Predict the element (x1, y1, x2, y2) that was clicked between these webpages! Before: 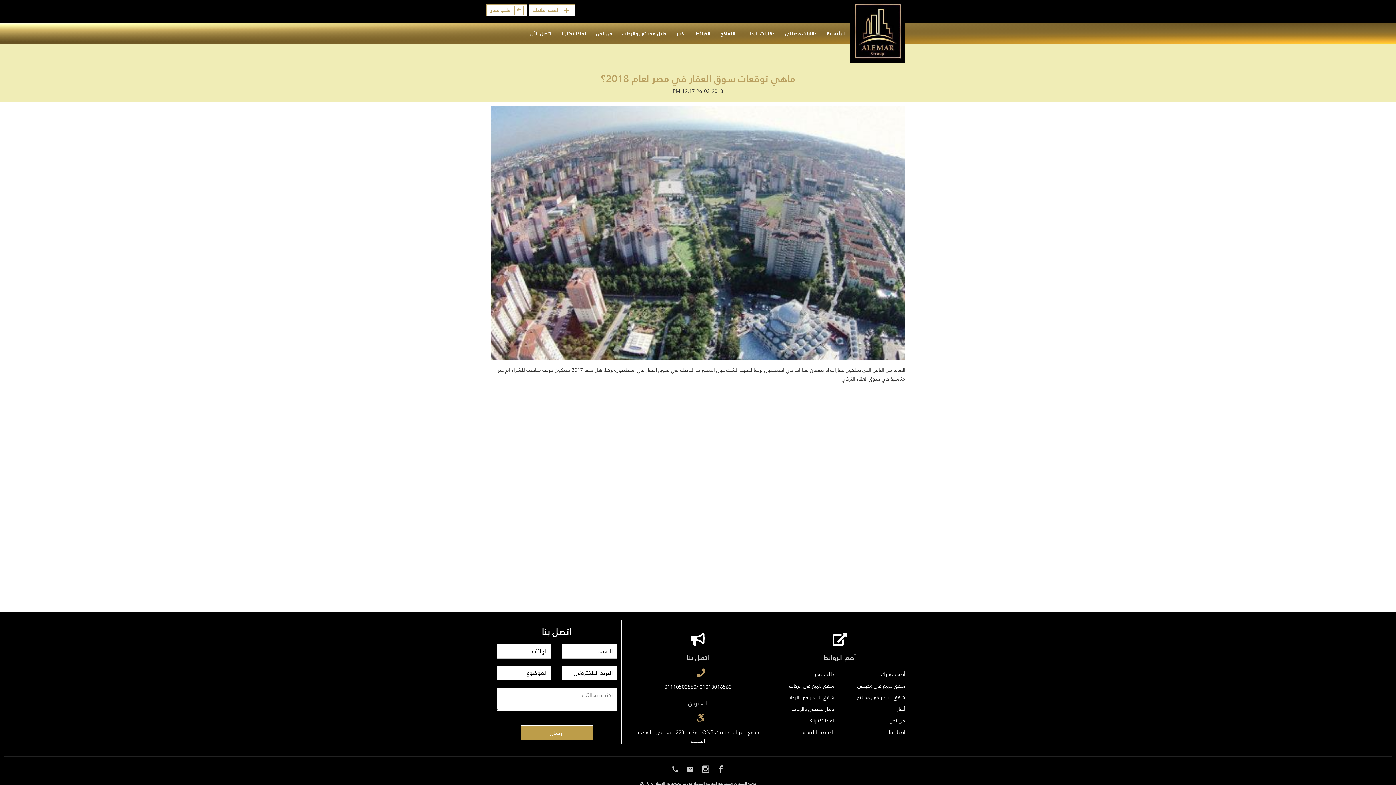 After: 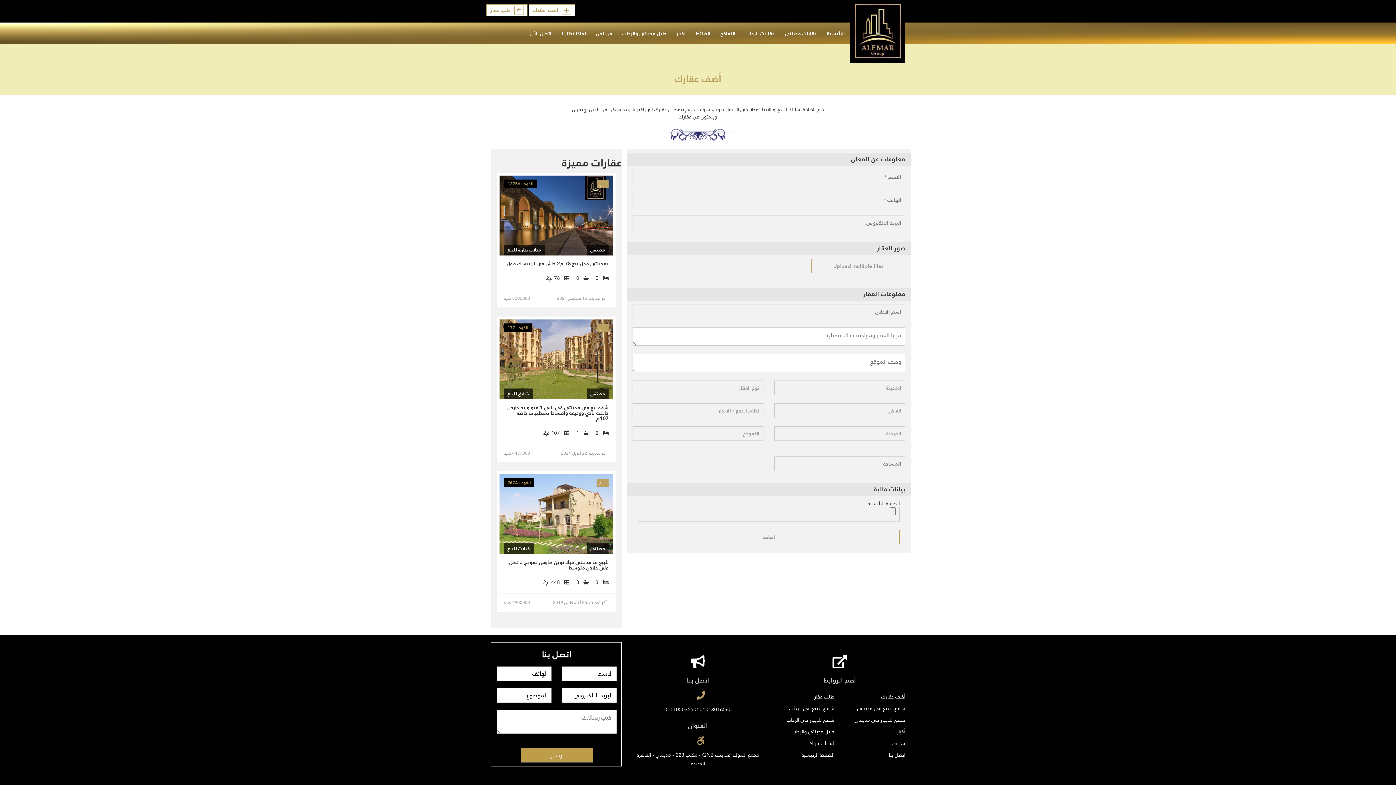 Action: label: اضف اعلانك bbox: (529, 4, 575, 16)